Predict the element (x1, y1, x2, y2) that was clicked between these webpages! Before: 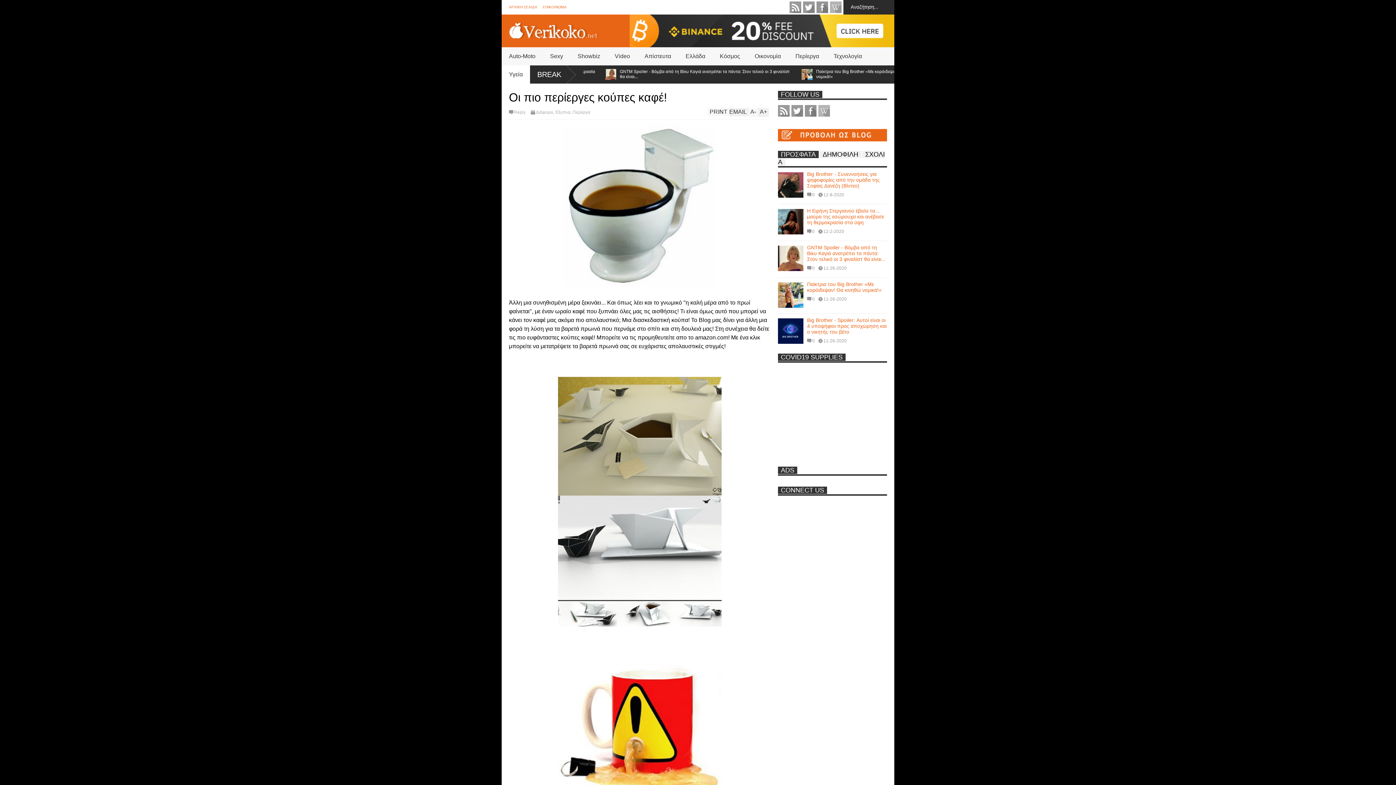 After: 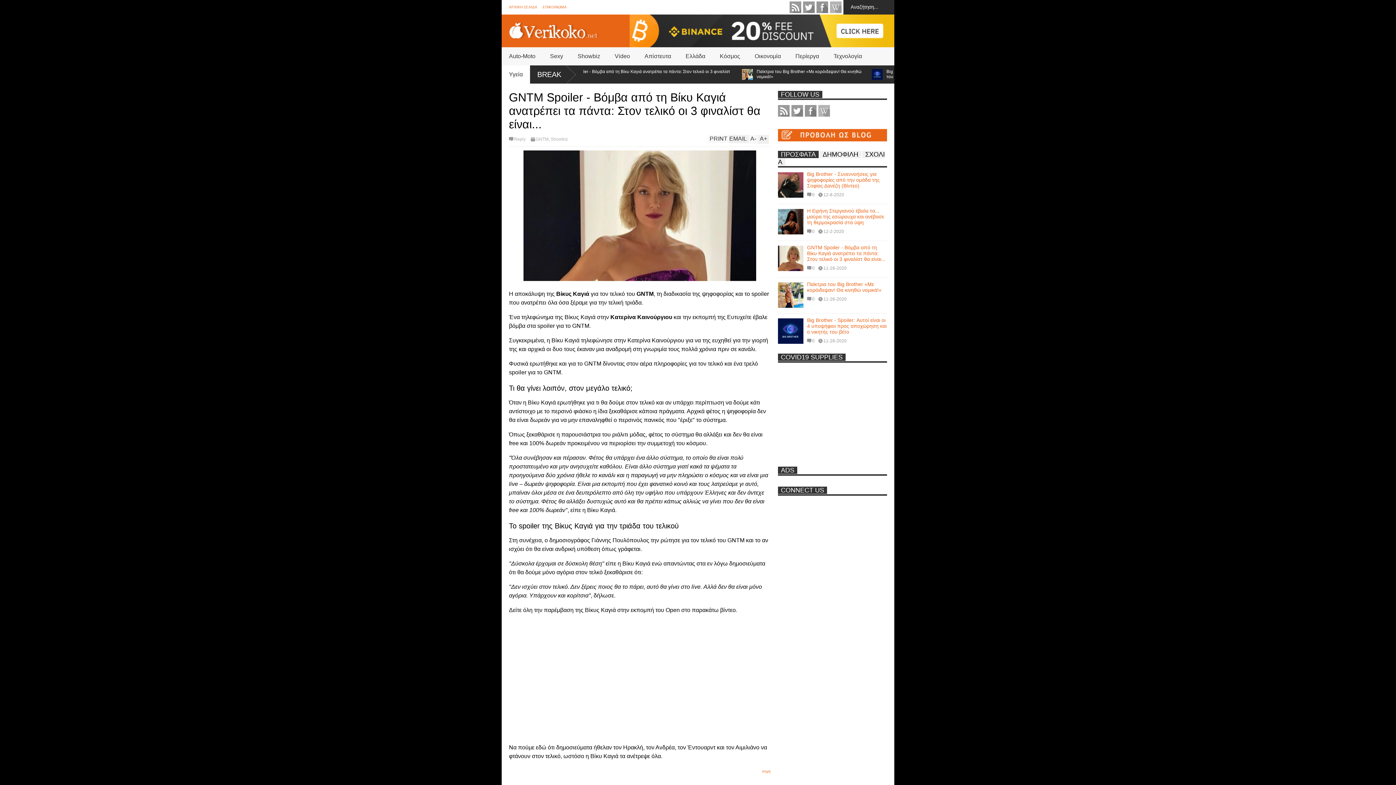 Action: label: GNTM Spoiler - Βόμβα από τη Βίκυ Καγιά ανατρέπει τα πάντα: Στον τελικό οι 3 φιναλίστ θα είναι... bbox: (807, 244, 885, 262)